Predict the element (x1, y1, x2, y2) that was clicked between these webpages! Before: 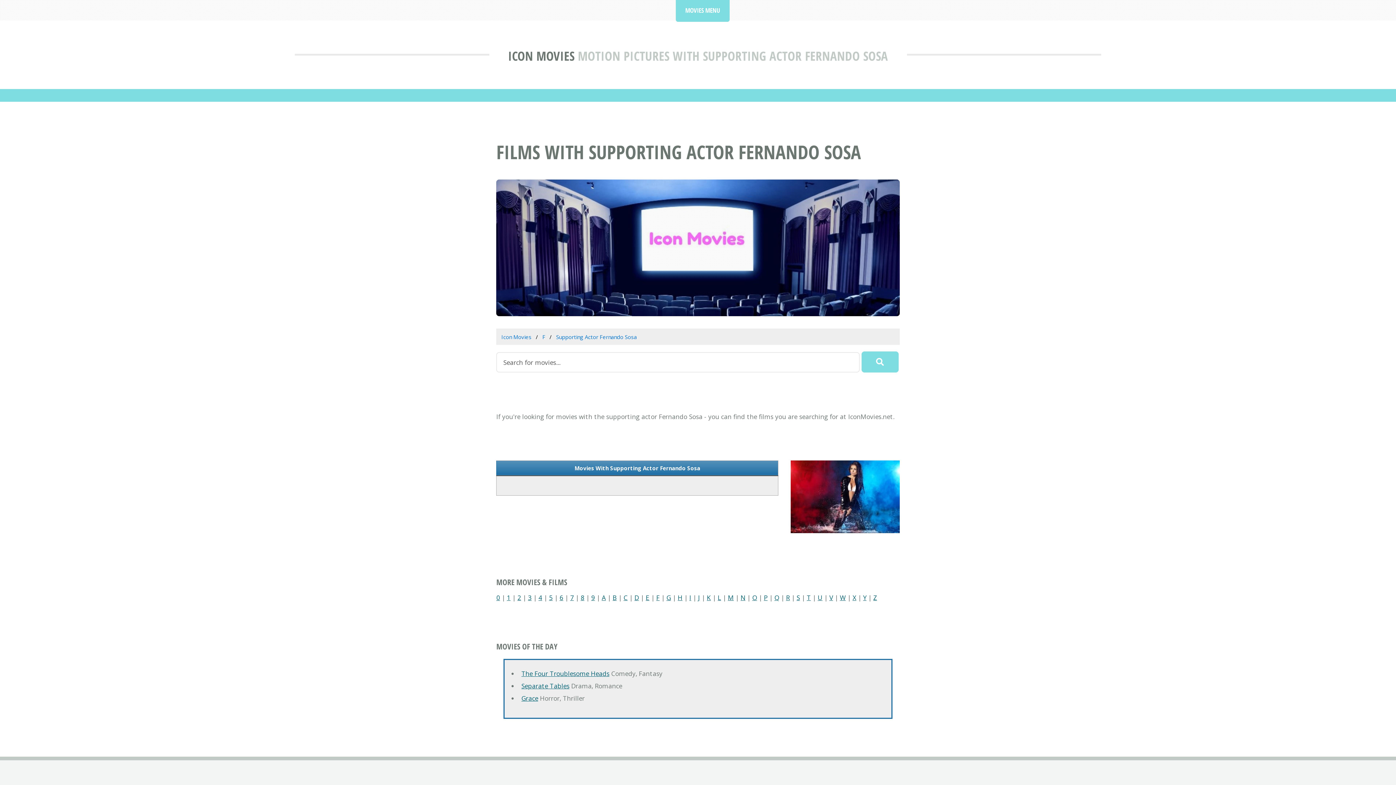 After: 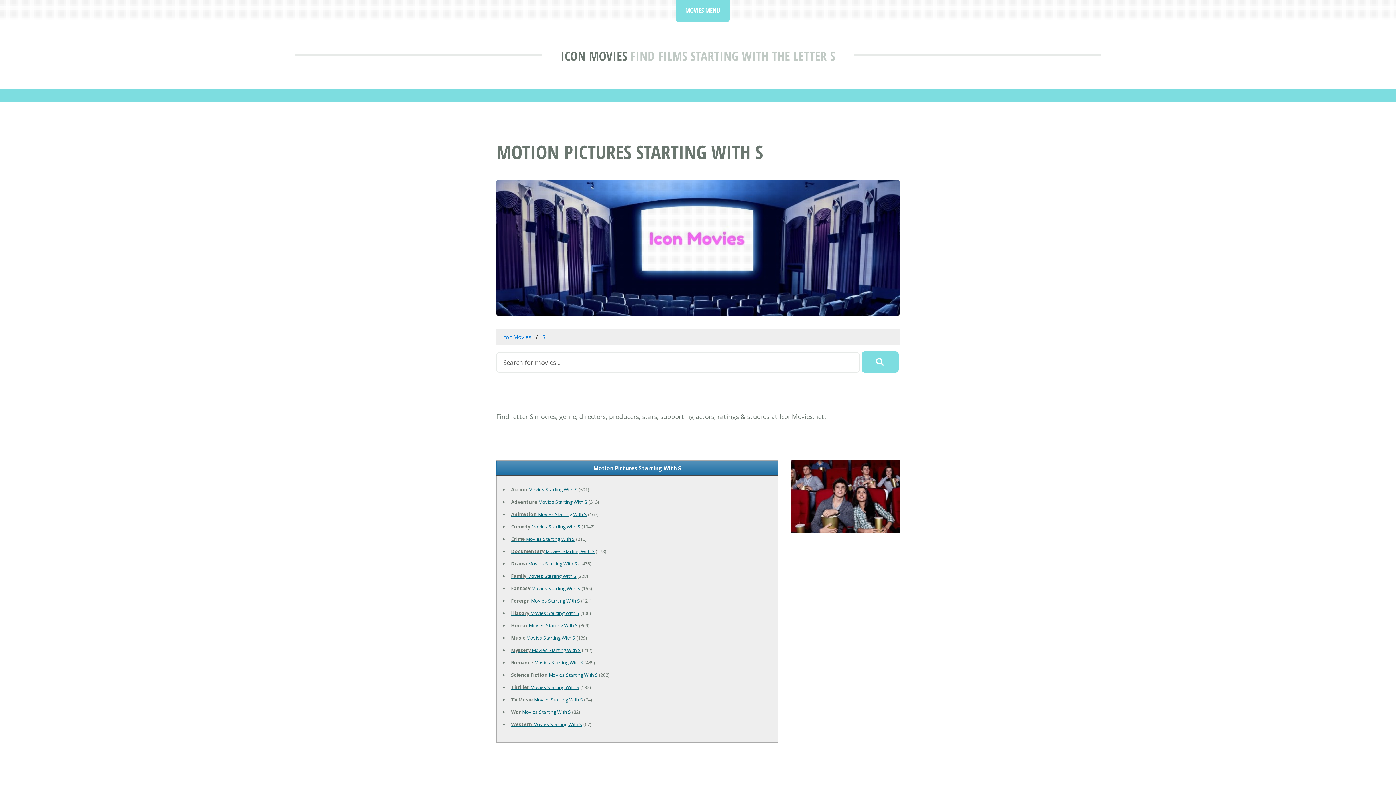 Action: label: S bbox: (796, 593, 800, 602)